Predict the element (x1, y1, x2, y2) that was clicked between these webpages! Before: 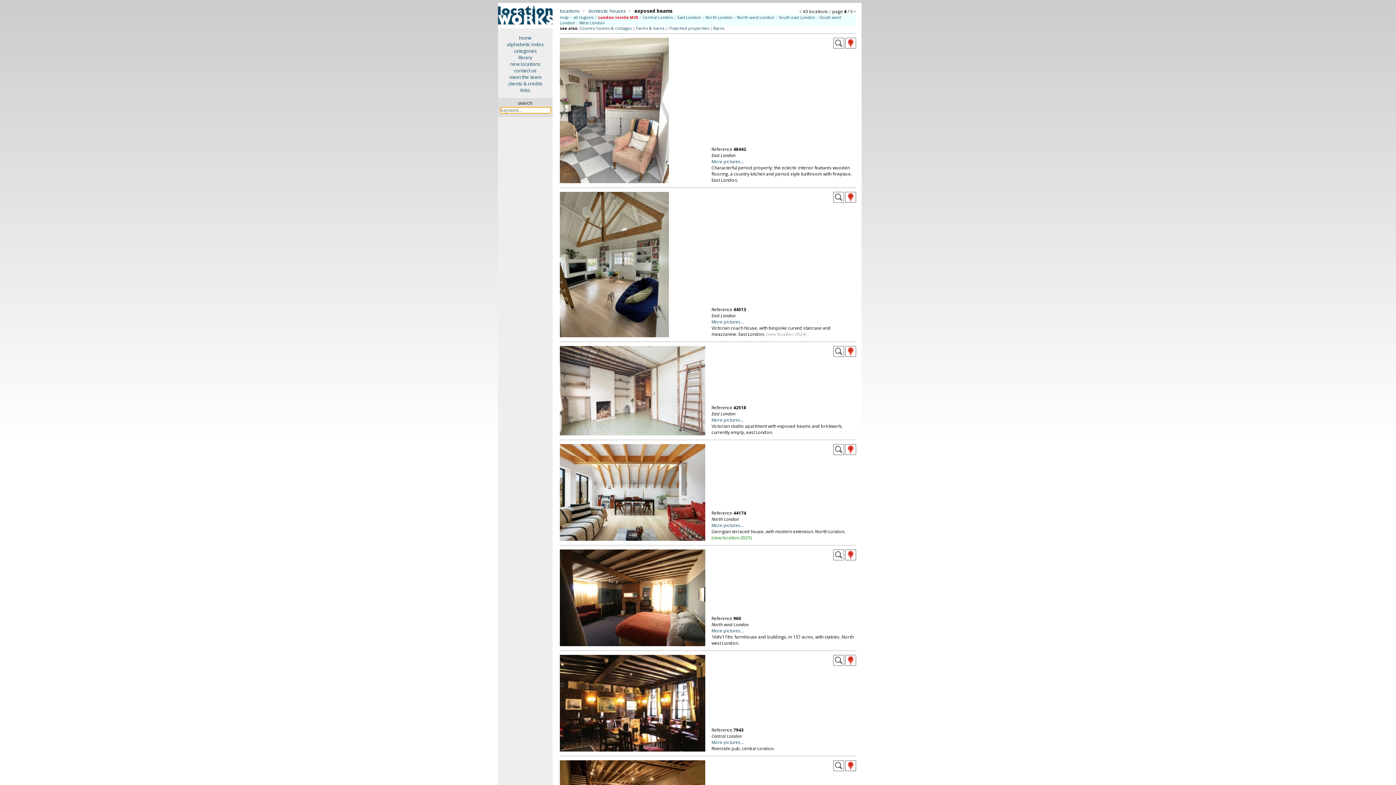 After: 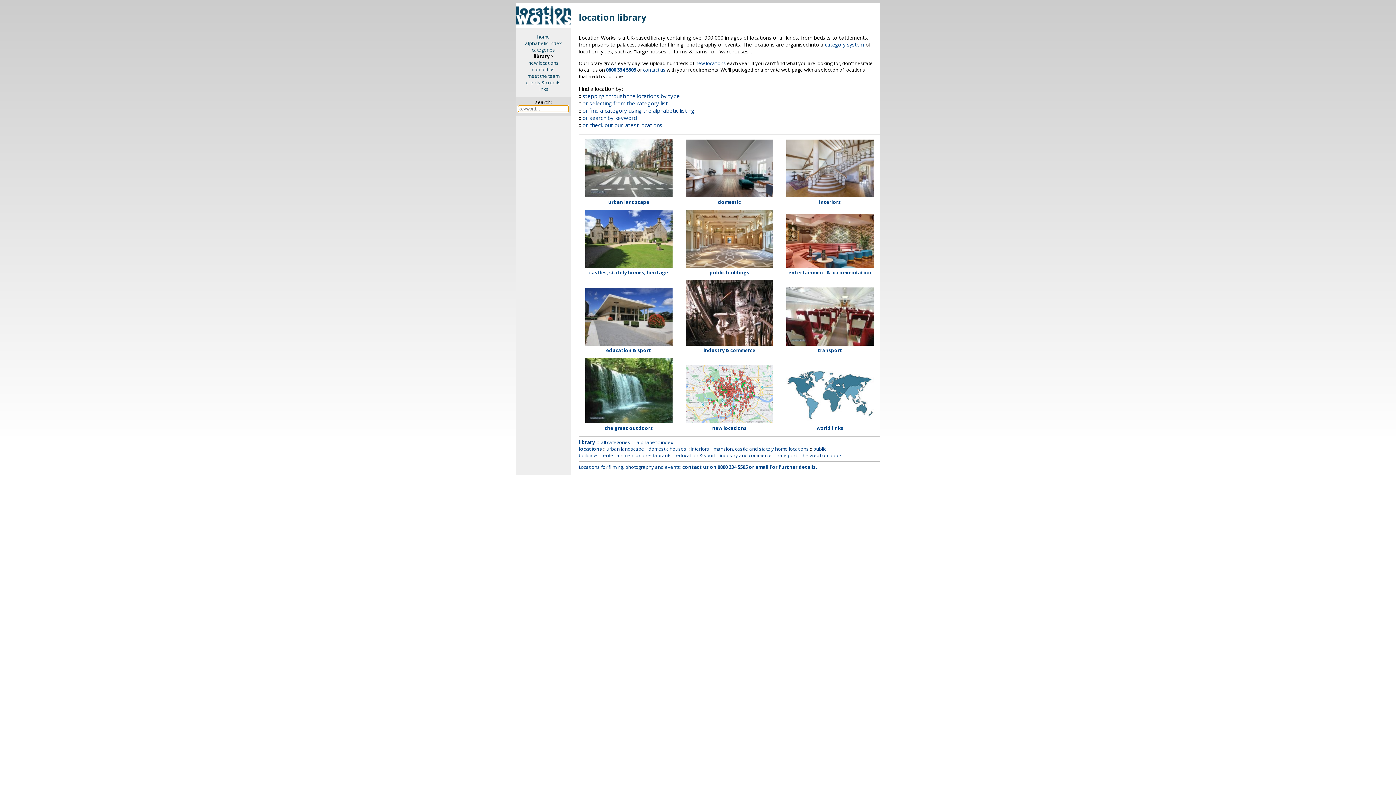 Action: bbox: (498, 23, 552, 29)